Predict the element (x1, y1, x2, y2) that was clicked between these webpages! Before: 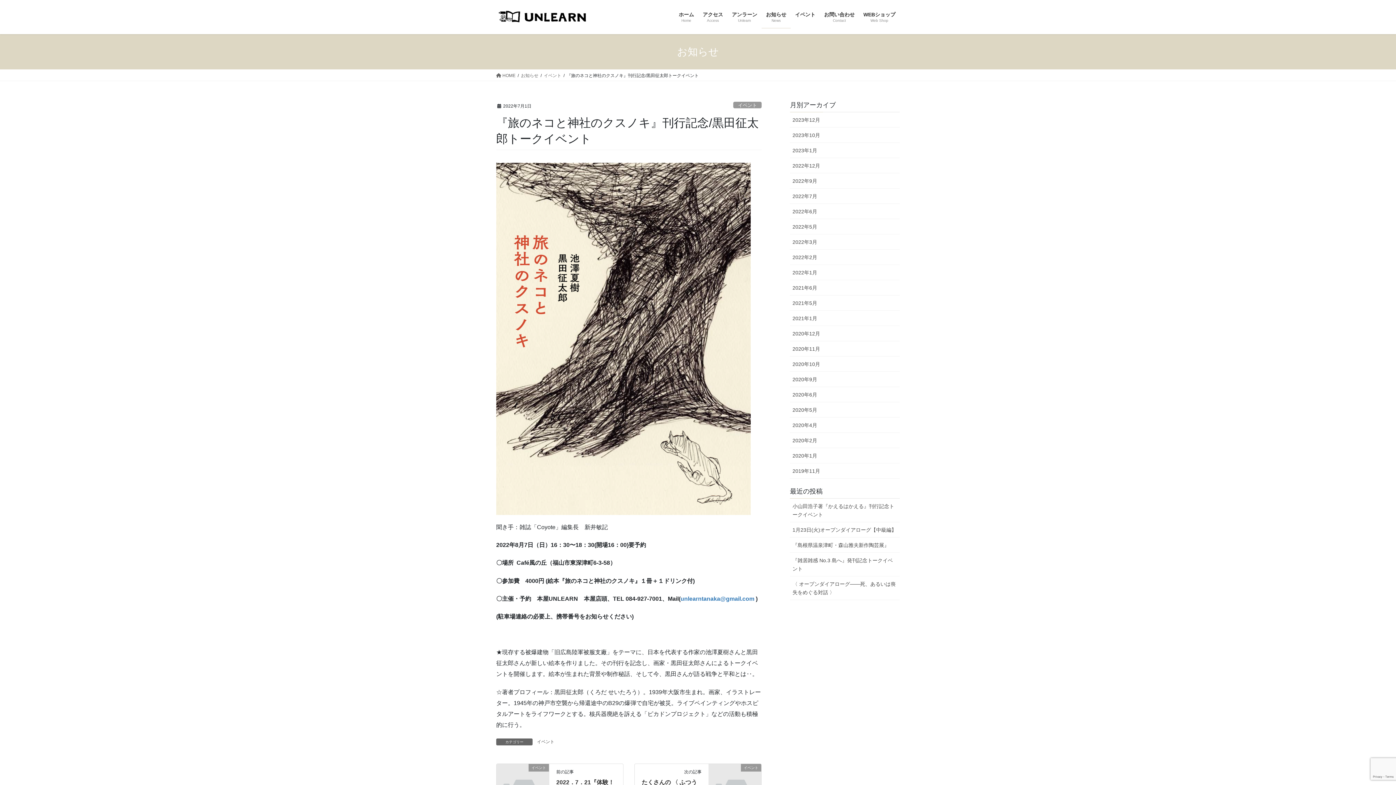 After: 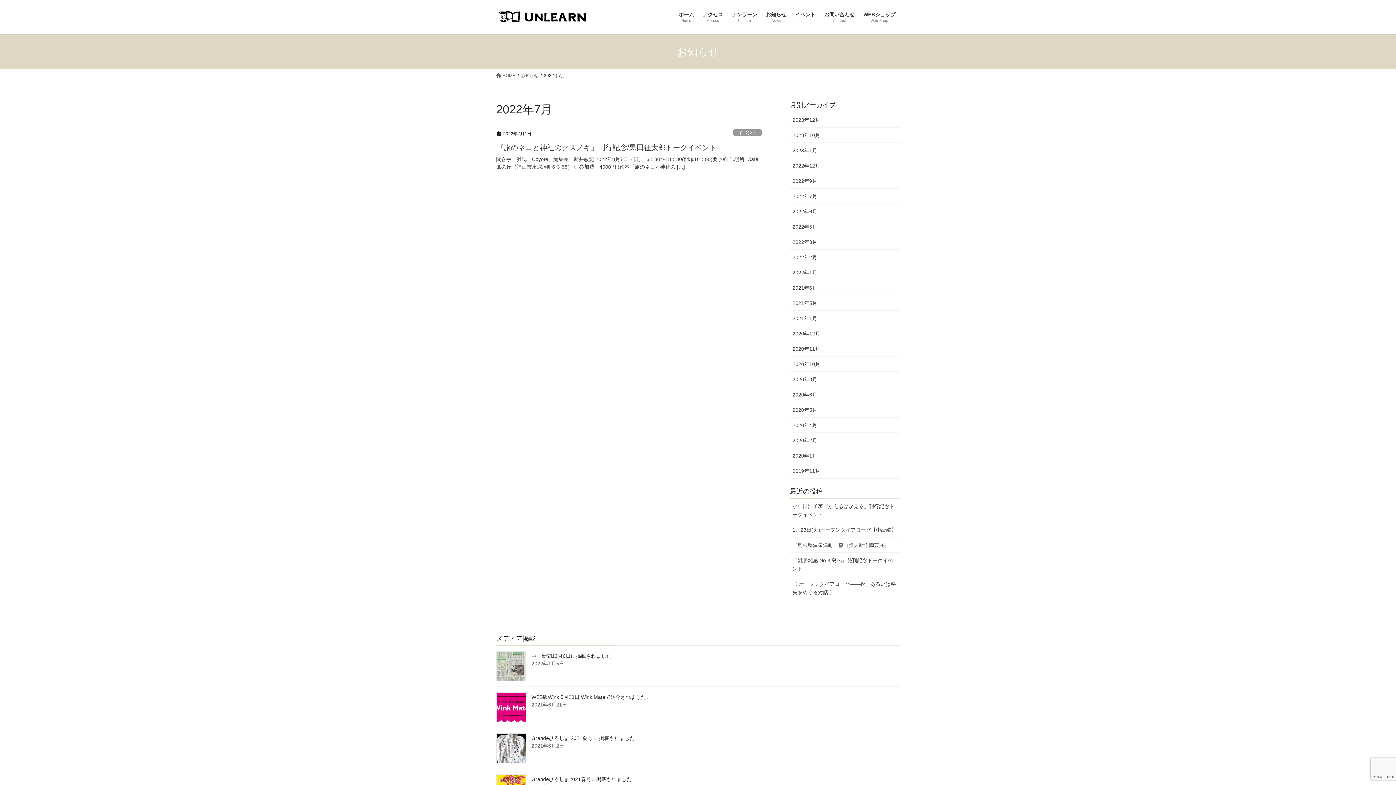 Action: label: 2022年7月 bbox: (790, 188, 900, 204)